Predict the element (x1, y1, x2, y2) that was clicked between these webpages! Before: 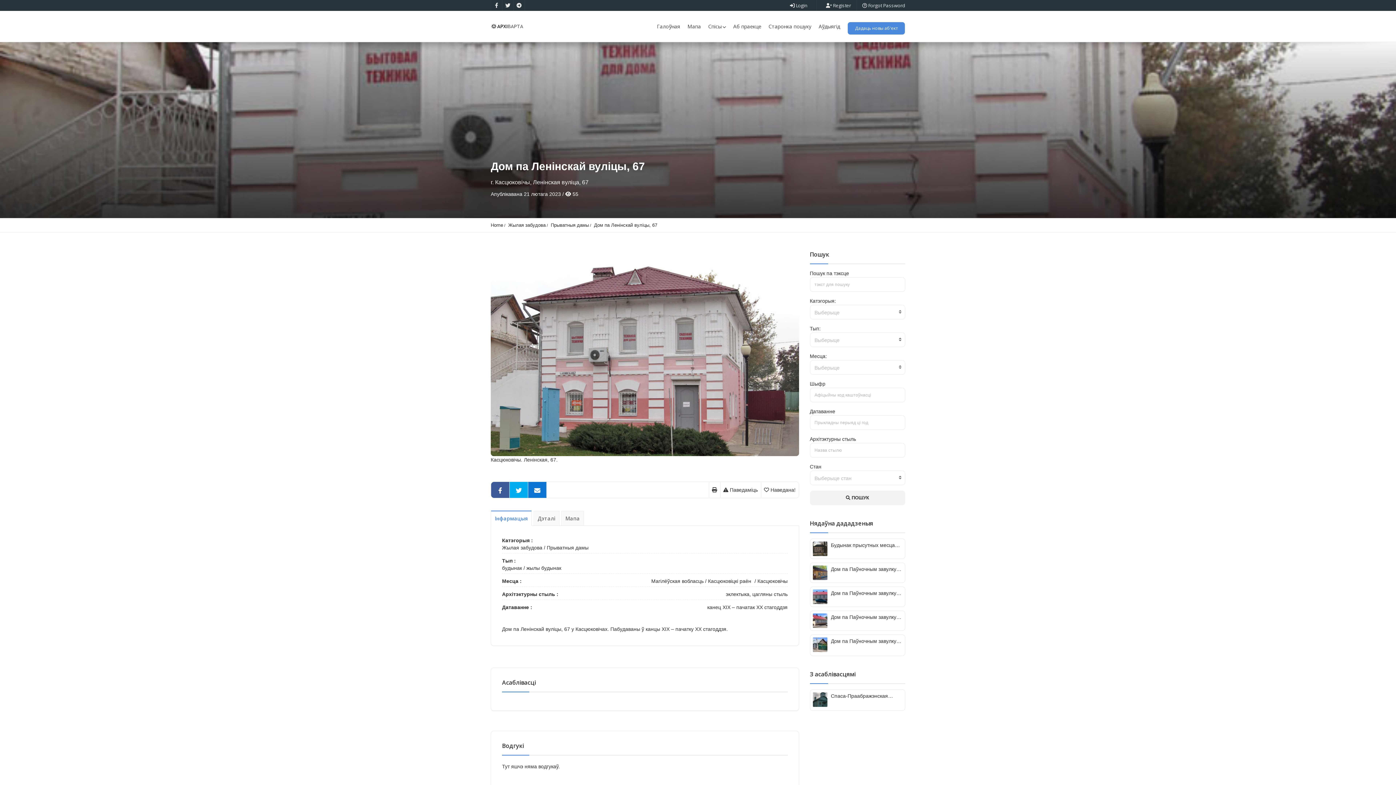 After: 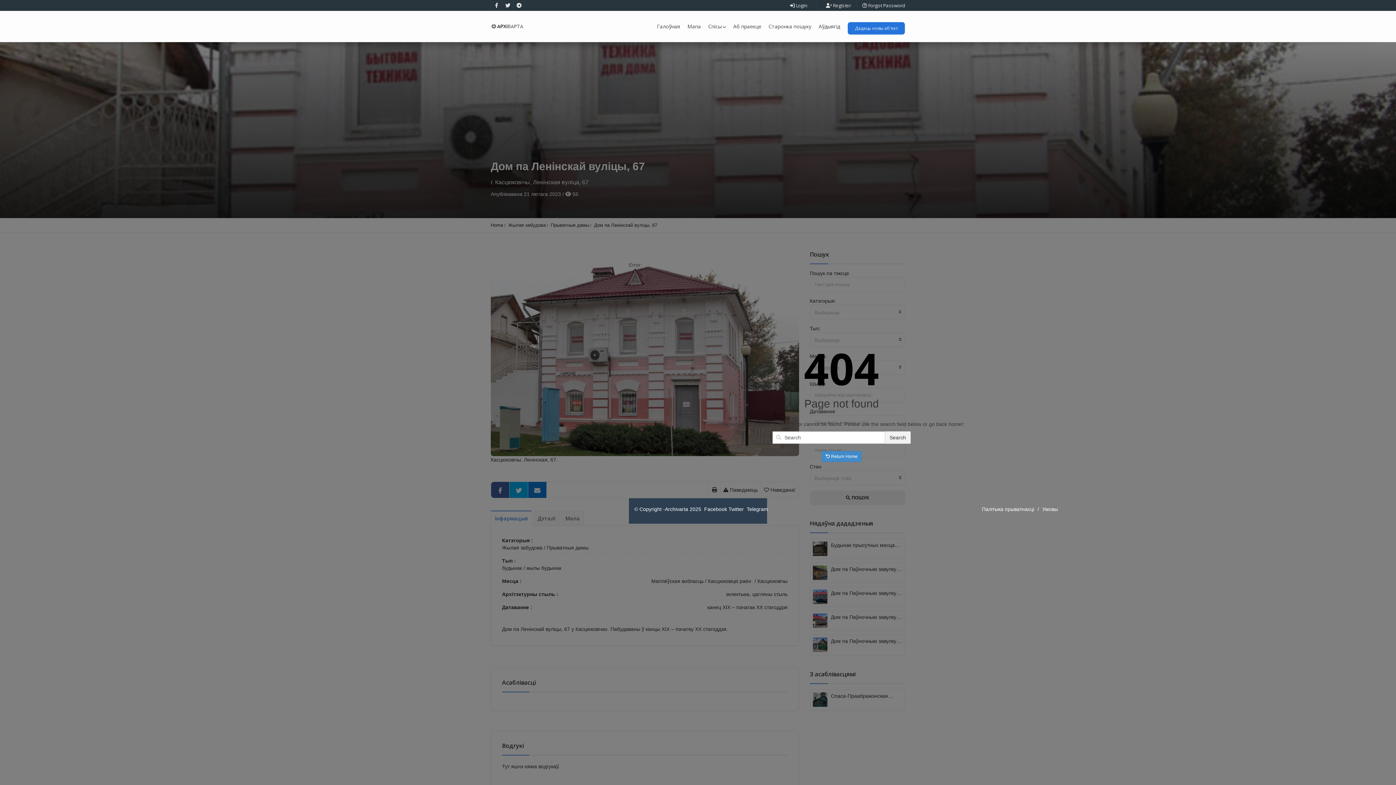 Action: bbox: (847, 21, 905, 34) label: Дадаць новы аб'ект